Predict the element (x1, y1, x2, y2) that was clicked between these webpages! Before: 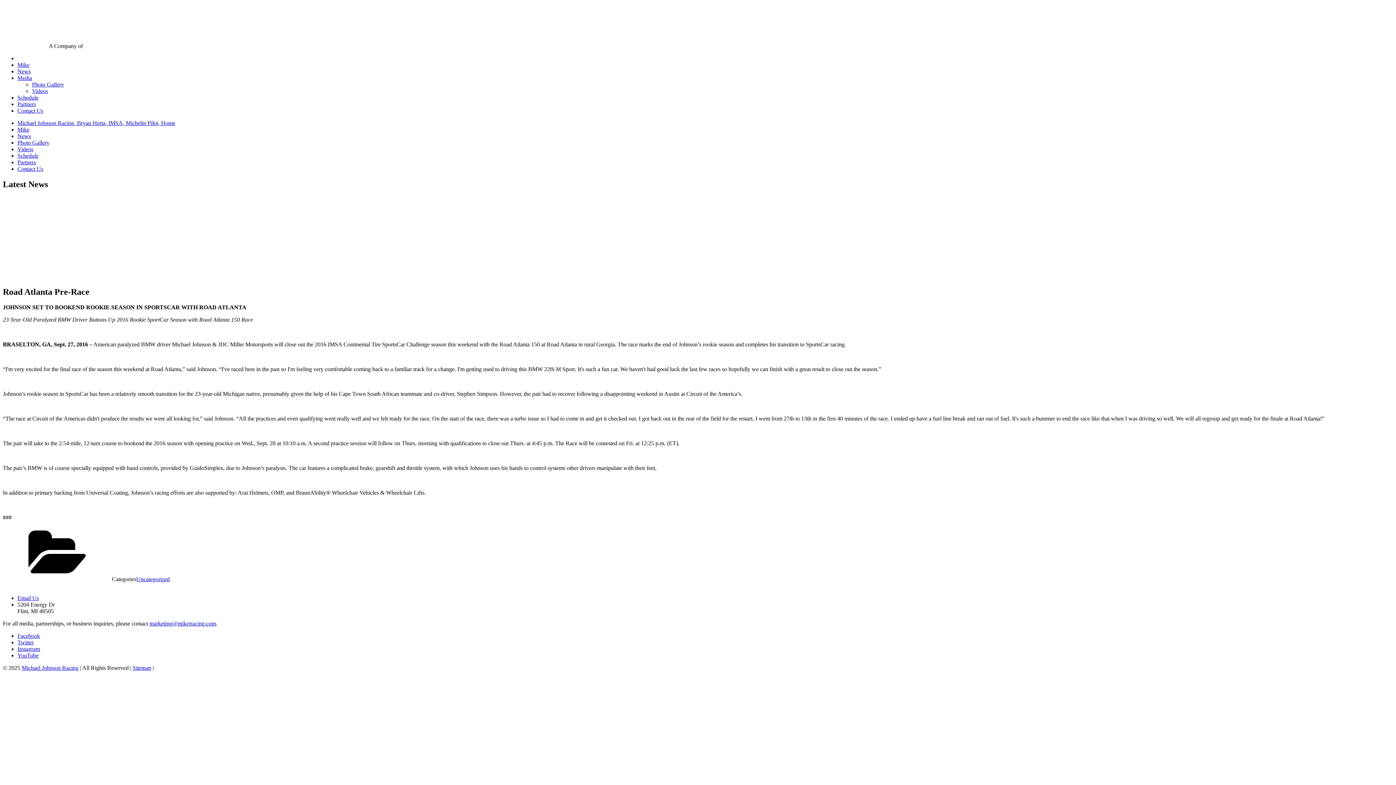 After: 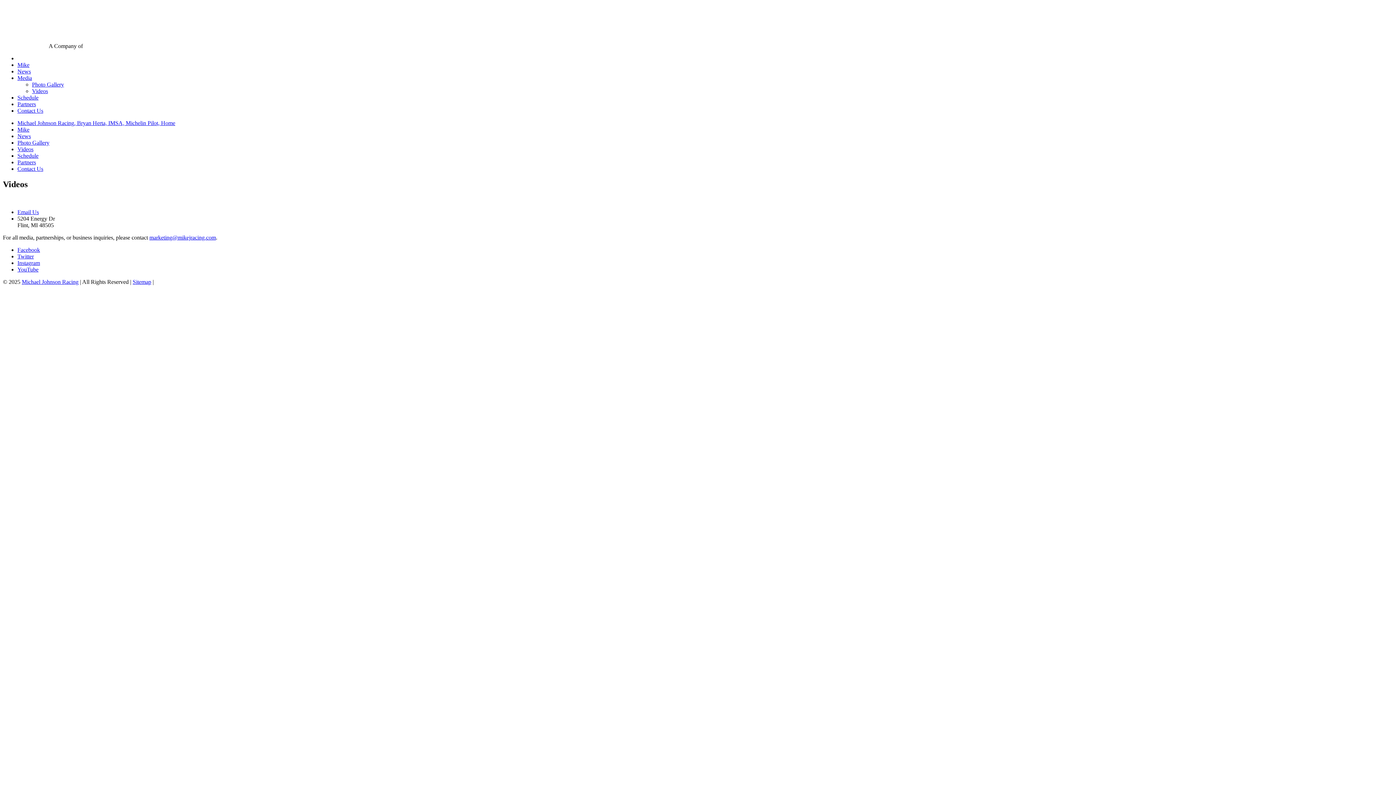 Action: bbox: (17, 146, 33, 152) label: Videos